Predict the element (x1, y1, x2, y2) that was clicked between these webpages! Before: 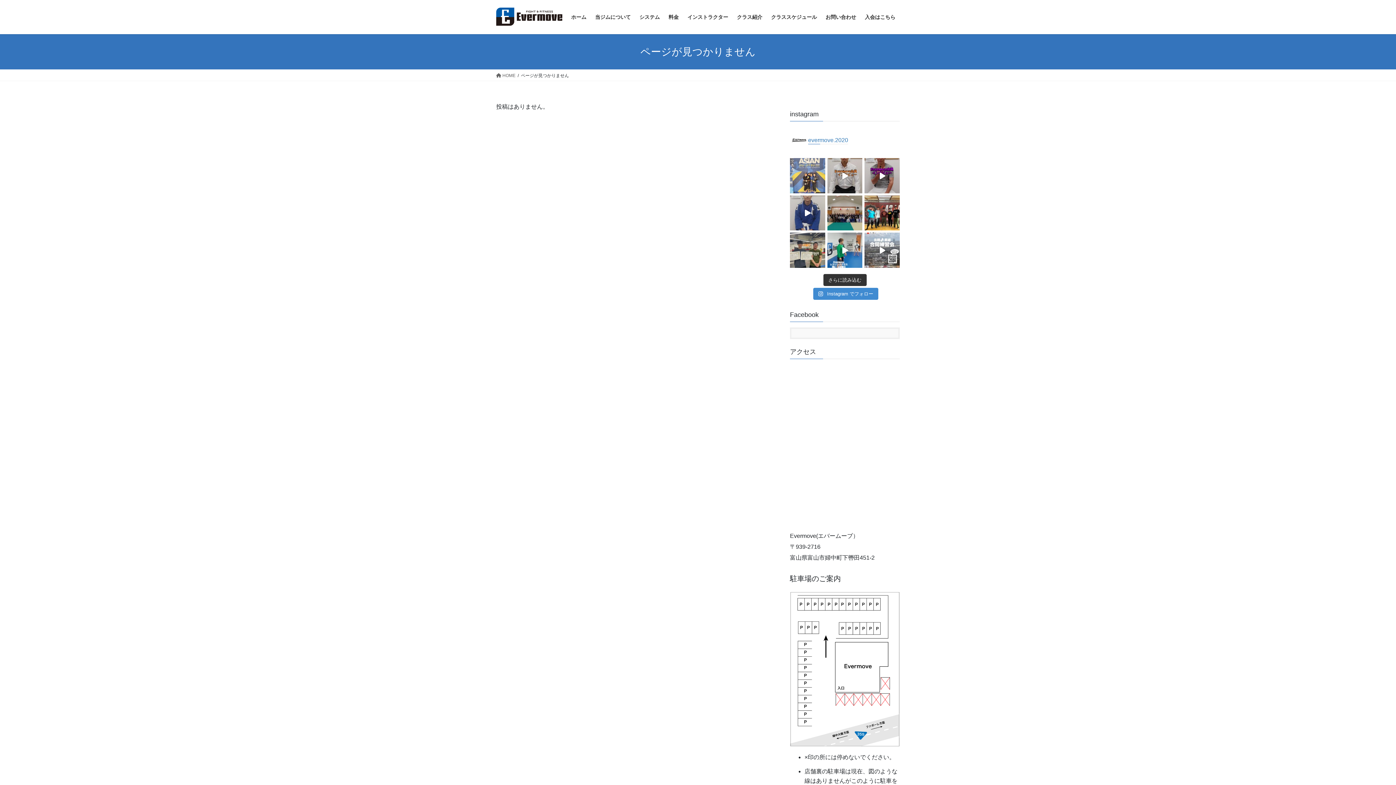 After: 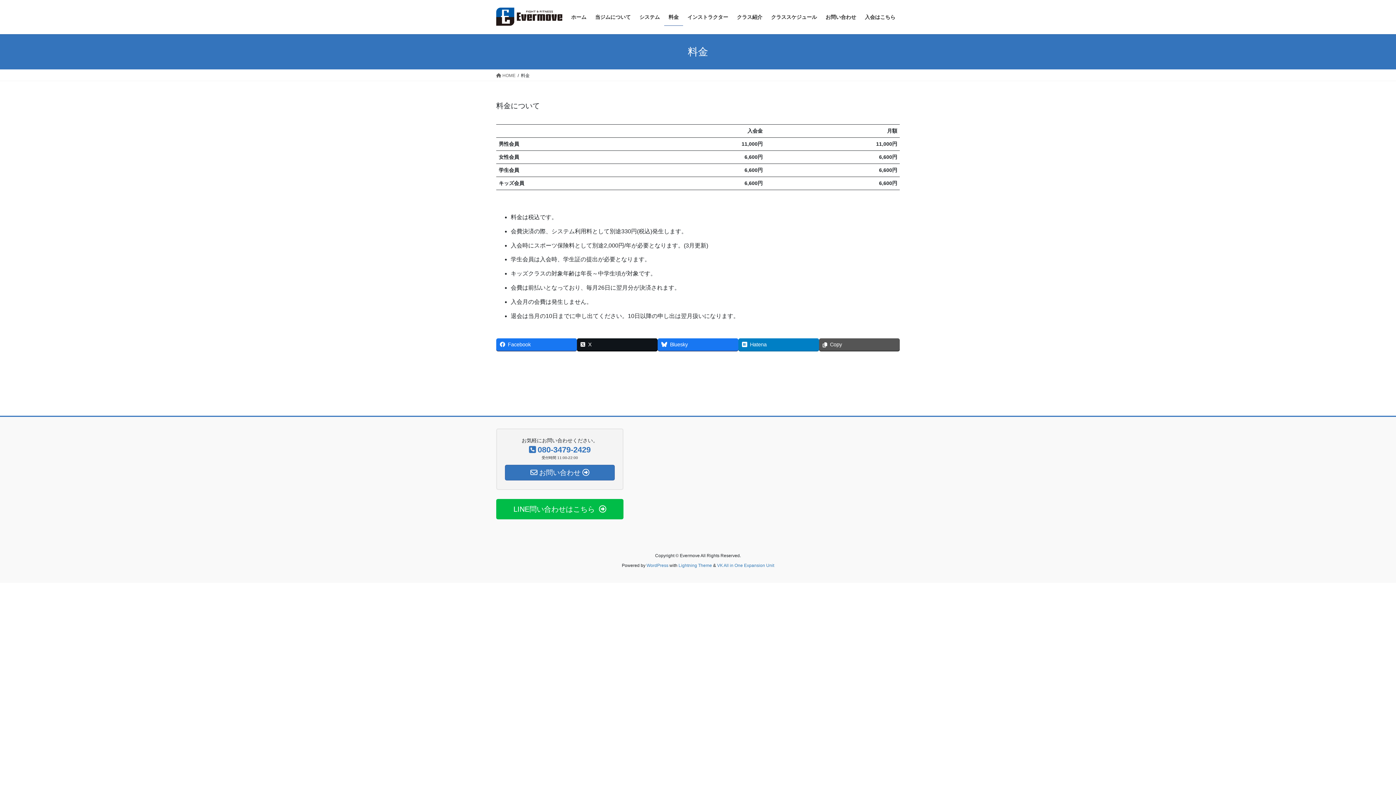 Action: bbox: (664, 8, 683, 25) label: 料金